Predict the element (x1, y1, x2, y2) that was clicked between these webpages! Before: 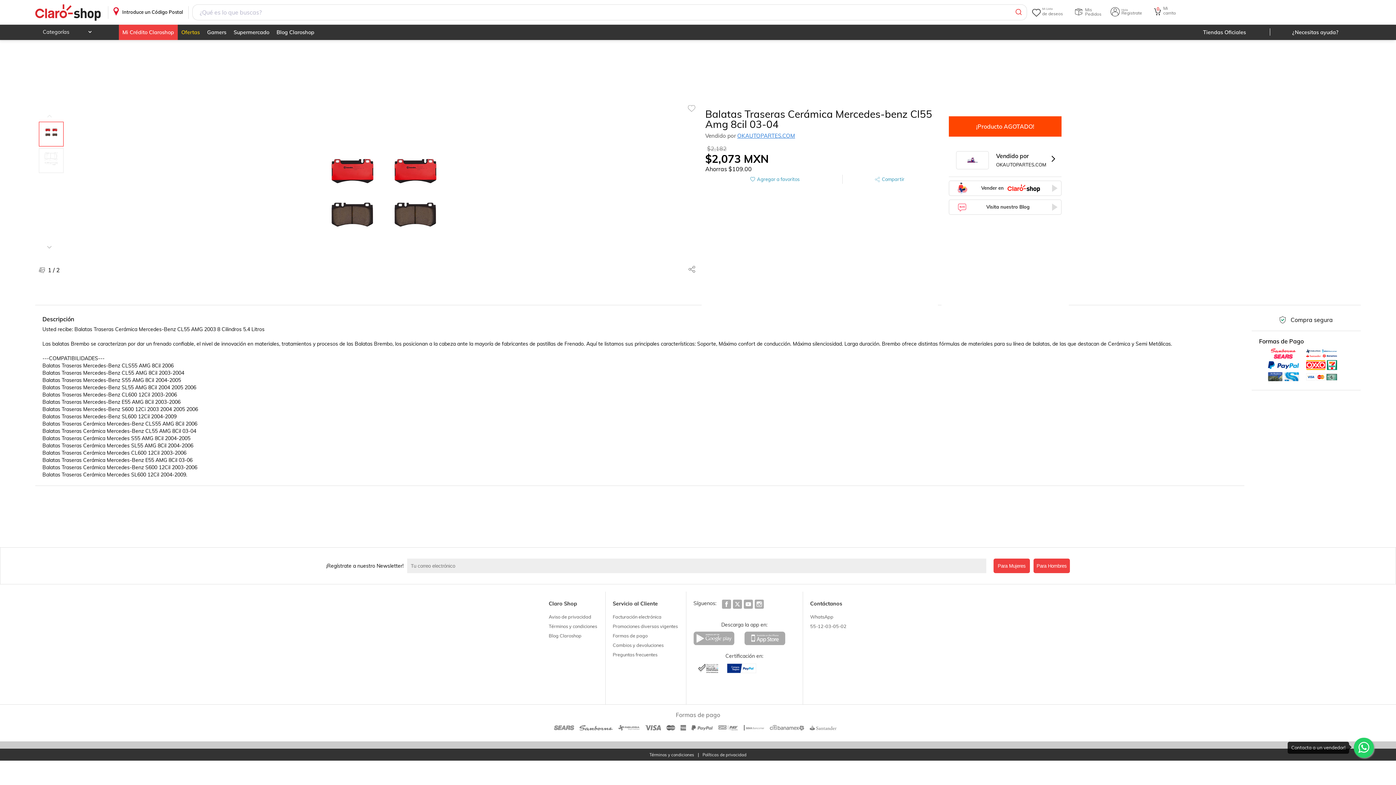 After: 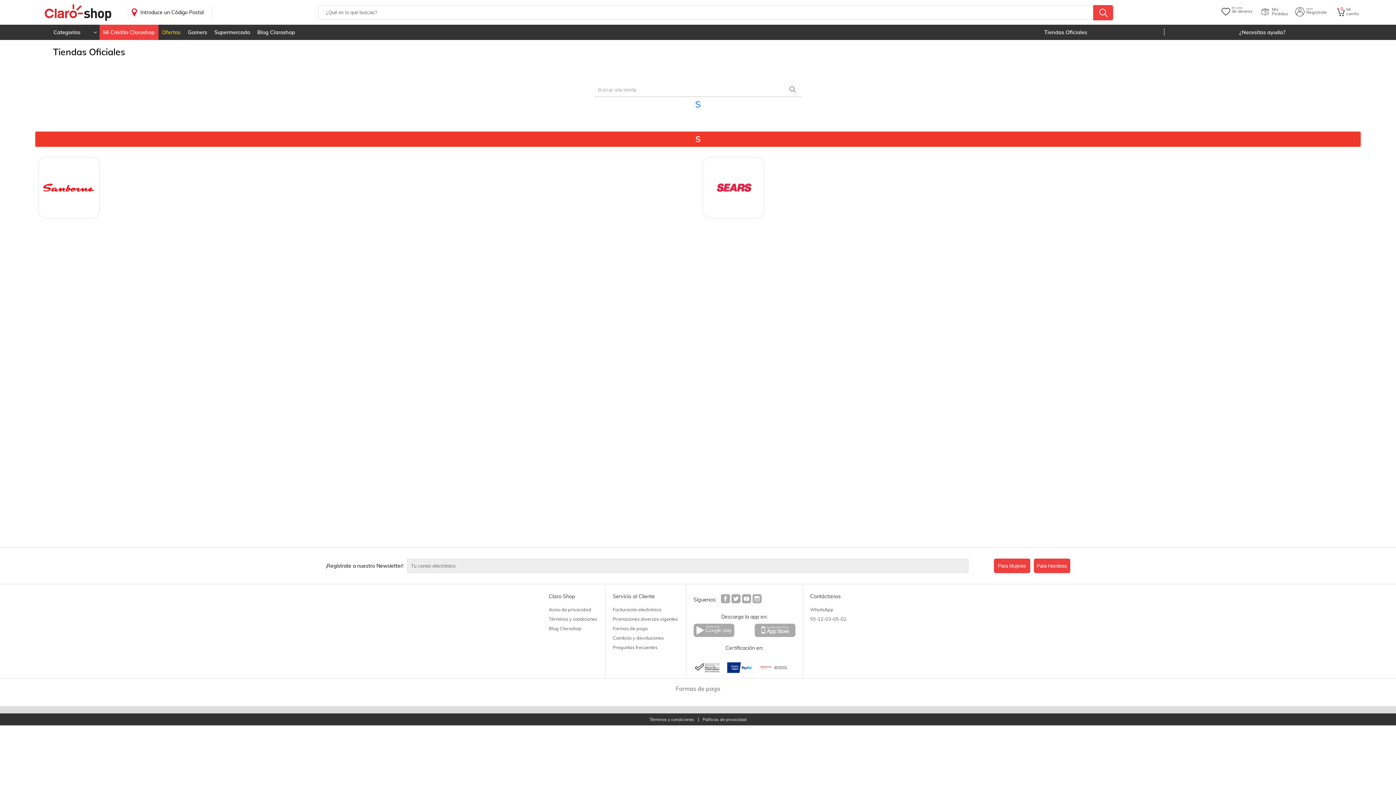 Action: label: Tiendas Oficiales bbox: (1179, 24, 1270, 40)